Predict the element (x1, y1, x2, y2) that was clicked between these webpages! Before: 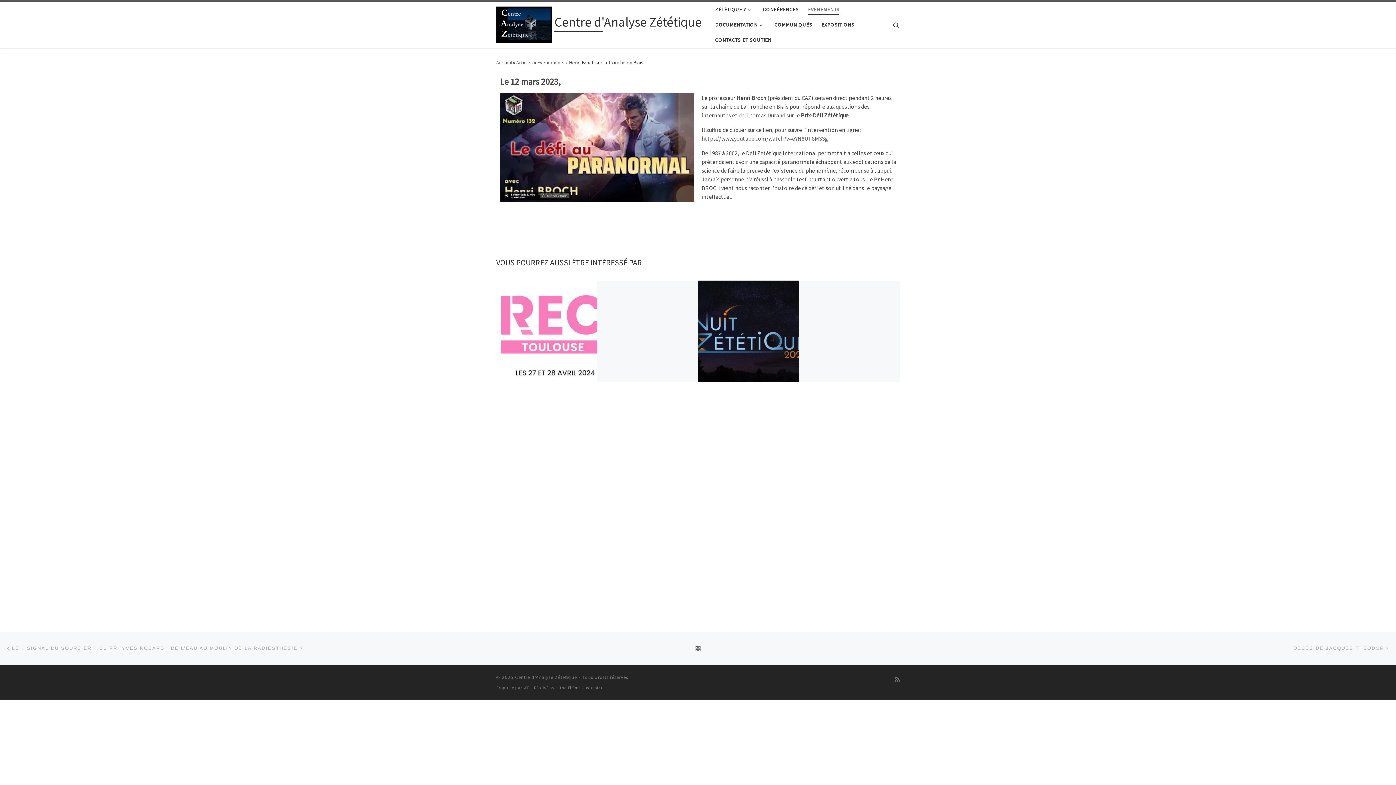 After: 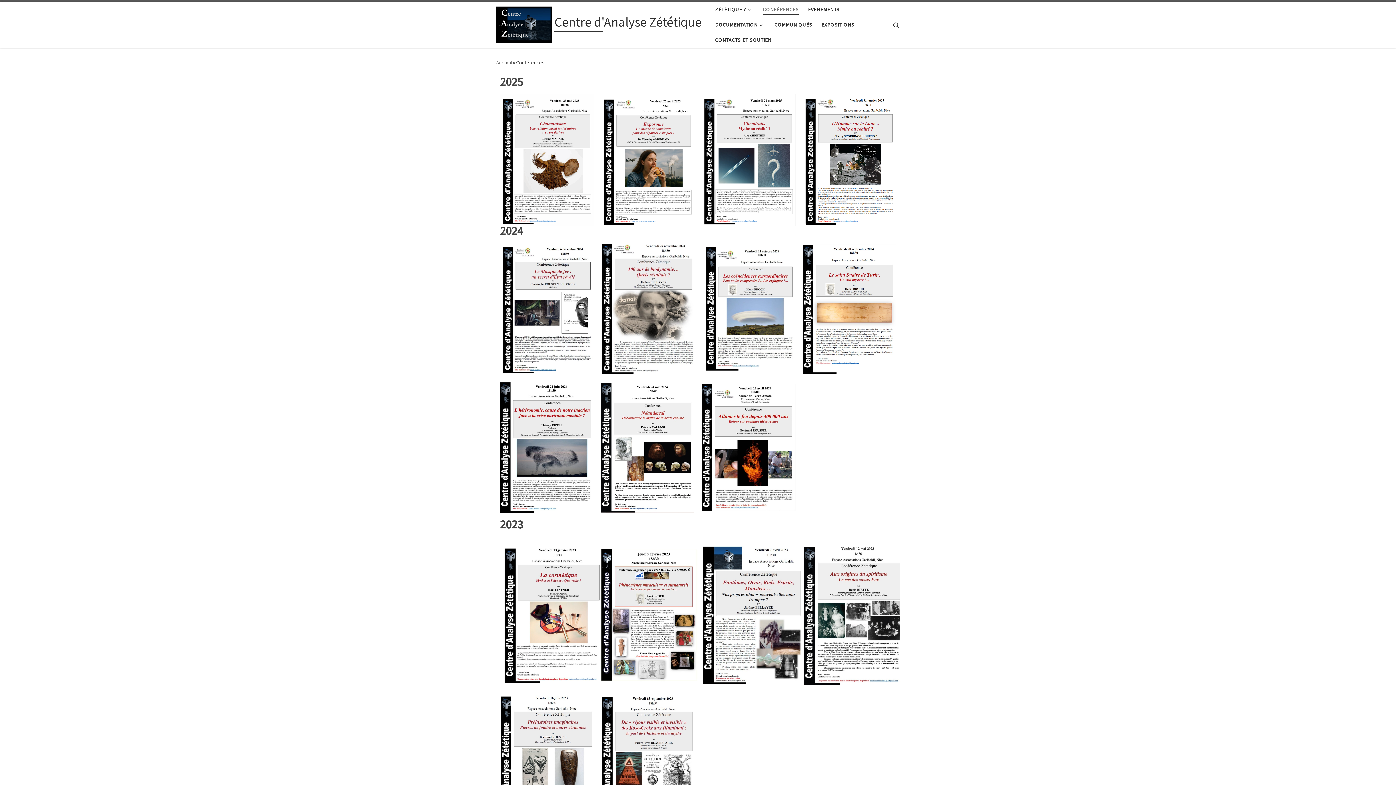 Action: label: CONFÉRENCES bbox: (760, 1, 801, 17)